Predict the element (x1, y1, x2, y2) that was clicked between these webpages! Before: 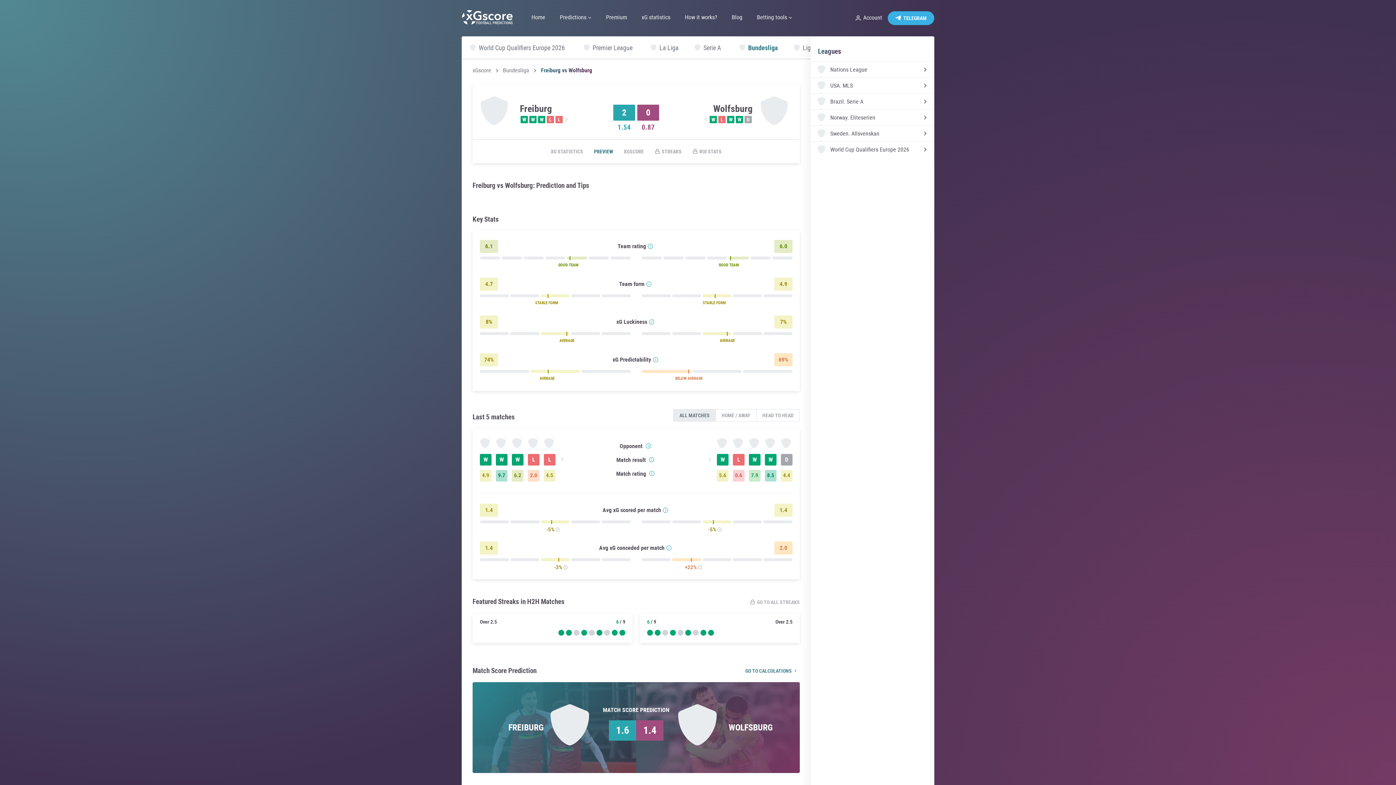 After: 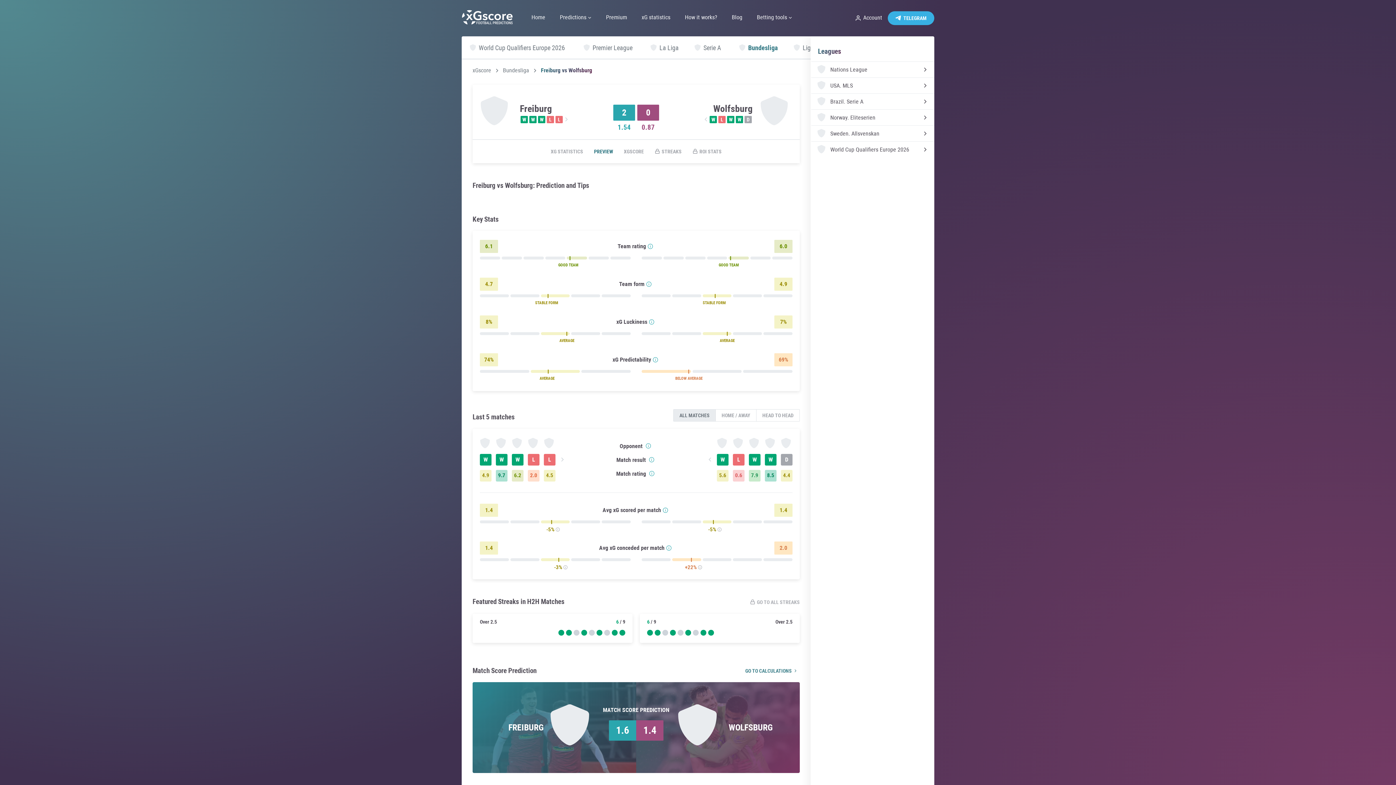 Action: bbox: (855, 14, 882, 21) label: Account